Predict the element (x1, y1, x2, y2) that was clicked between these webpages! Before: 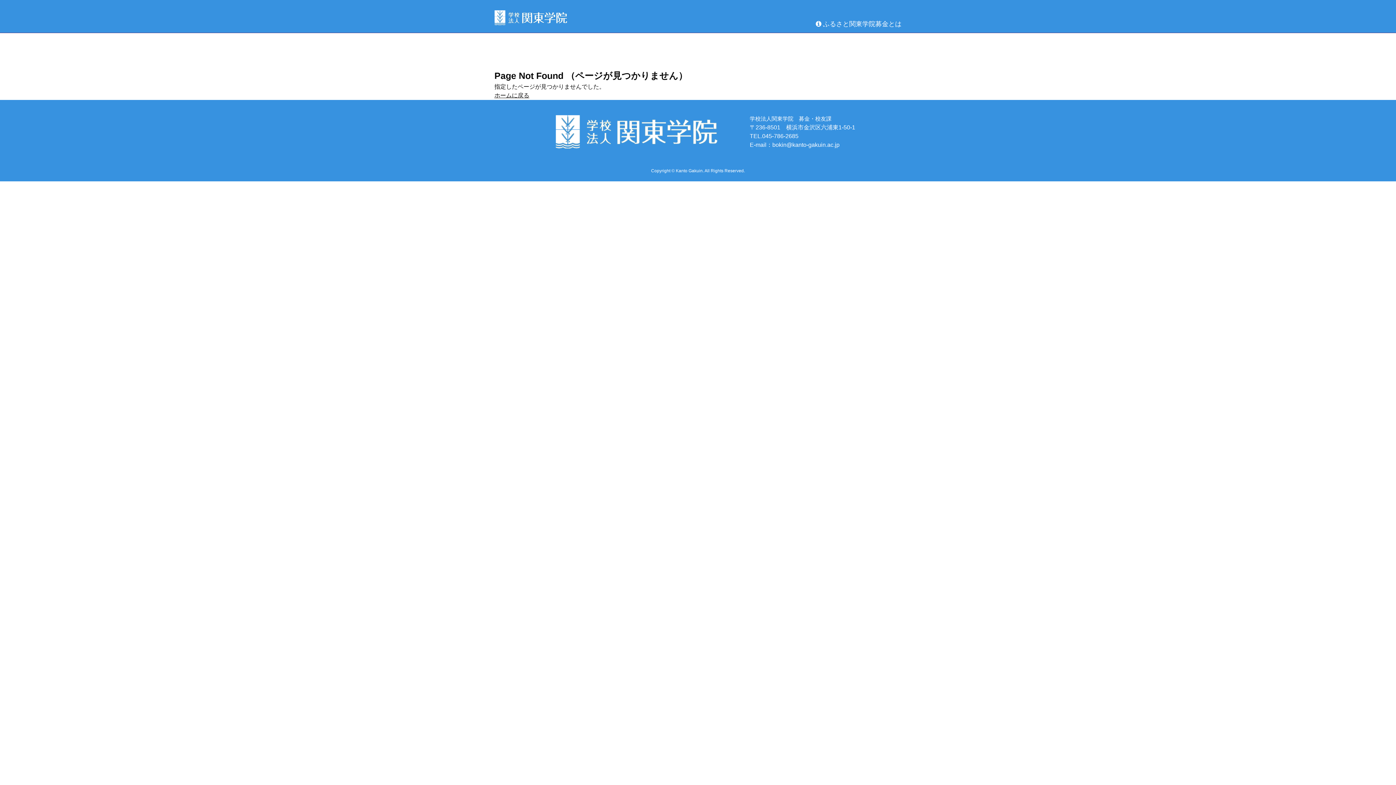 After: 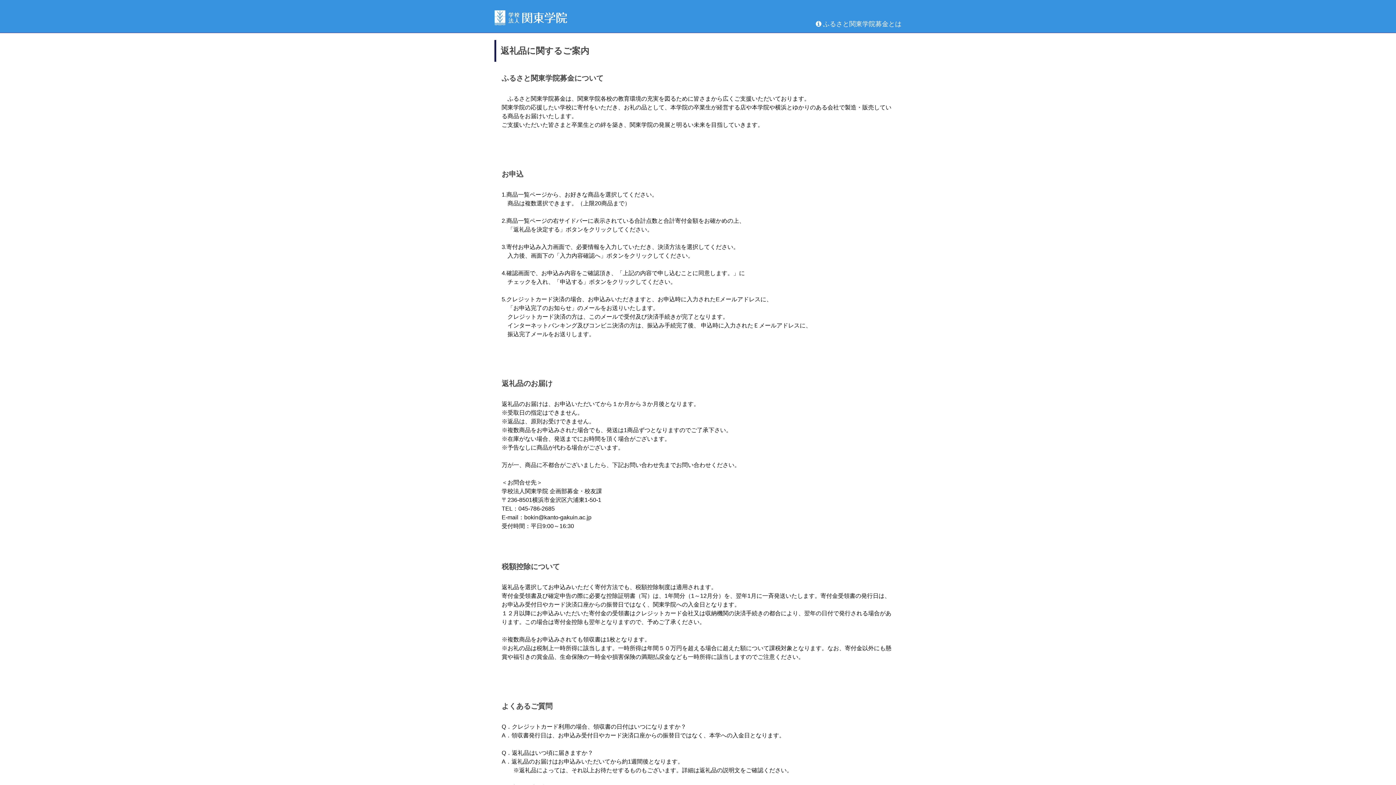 Action: bbox: (816, 20, 901, 27) label:  ふるさと関東学院募金とは